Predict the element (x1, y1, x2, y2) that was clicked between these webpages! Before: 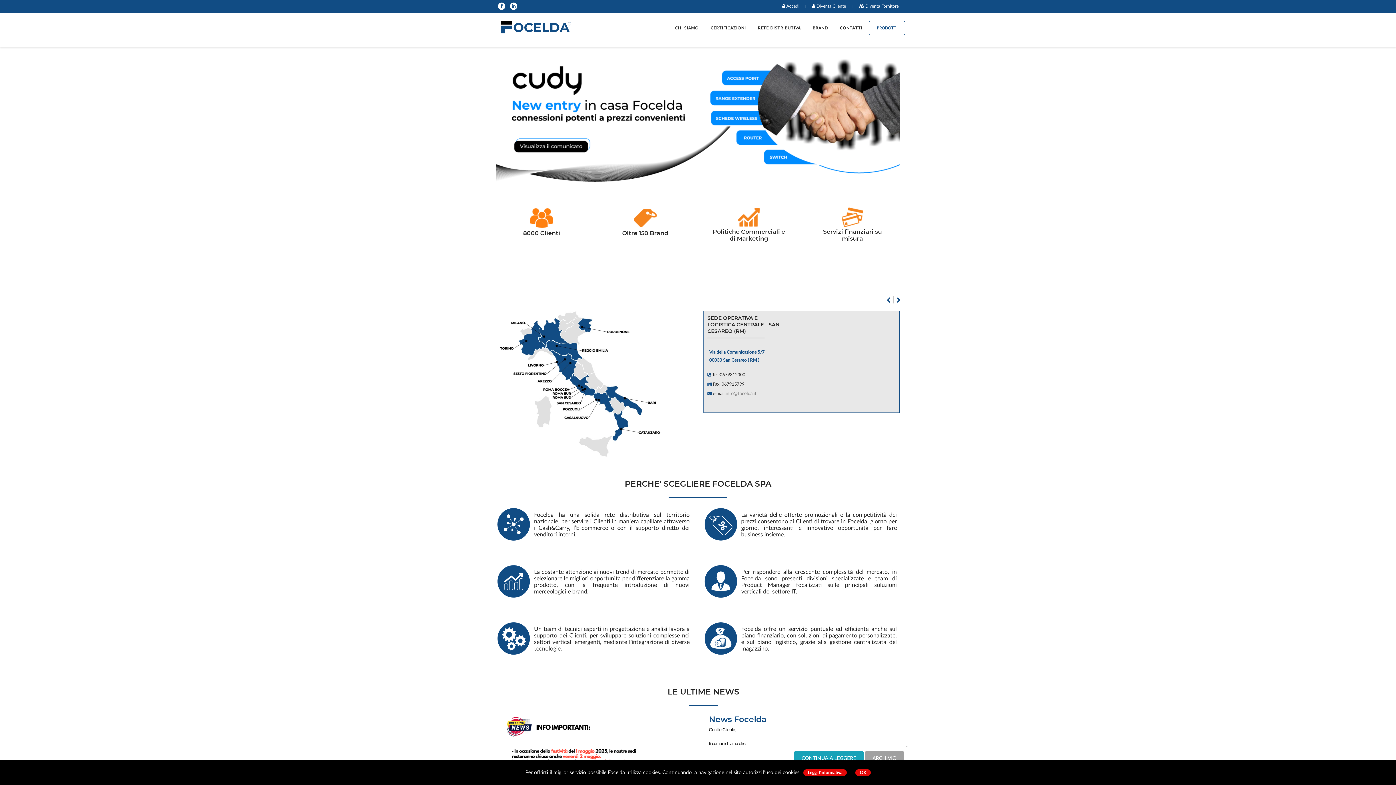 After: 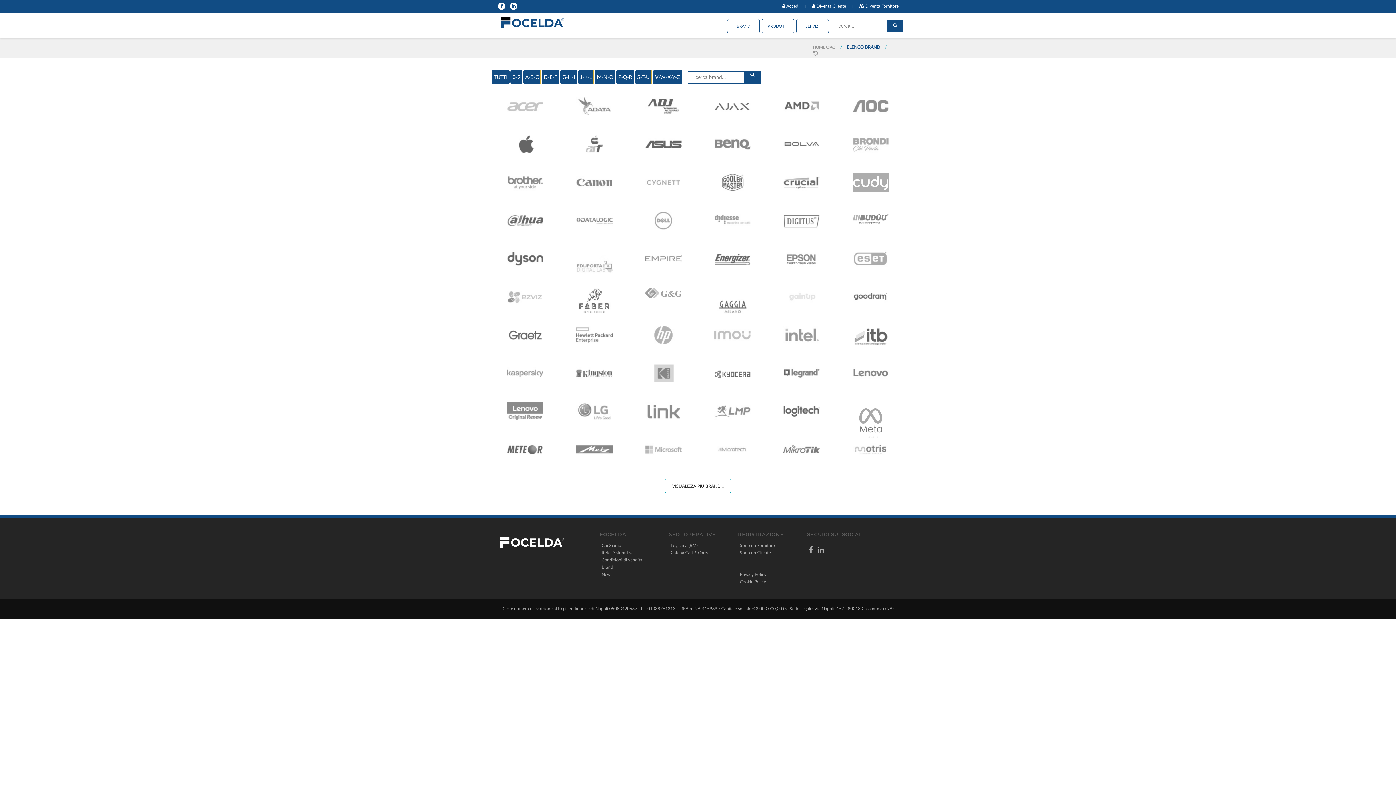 Action: label: BRAND bbox: (807, 12, 834, 43)